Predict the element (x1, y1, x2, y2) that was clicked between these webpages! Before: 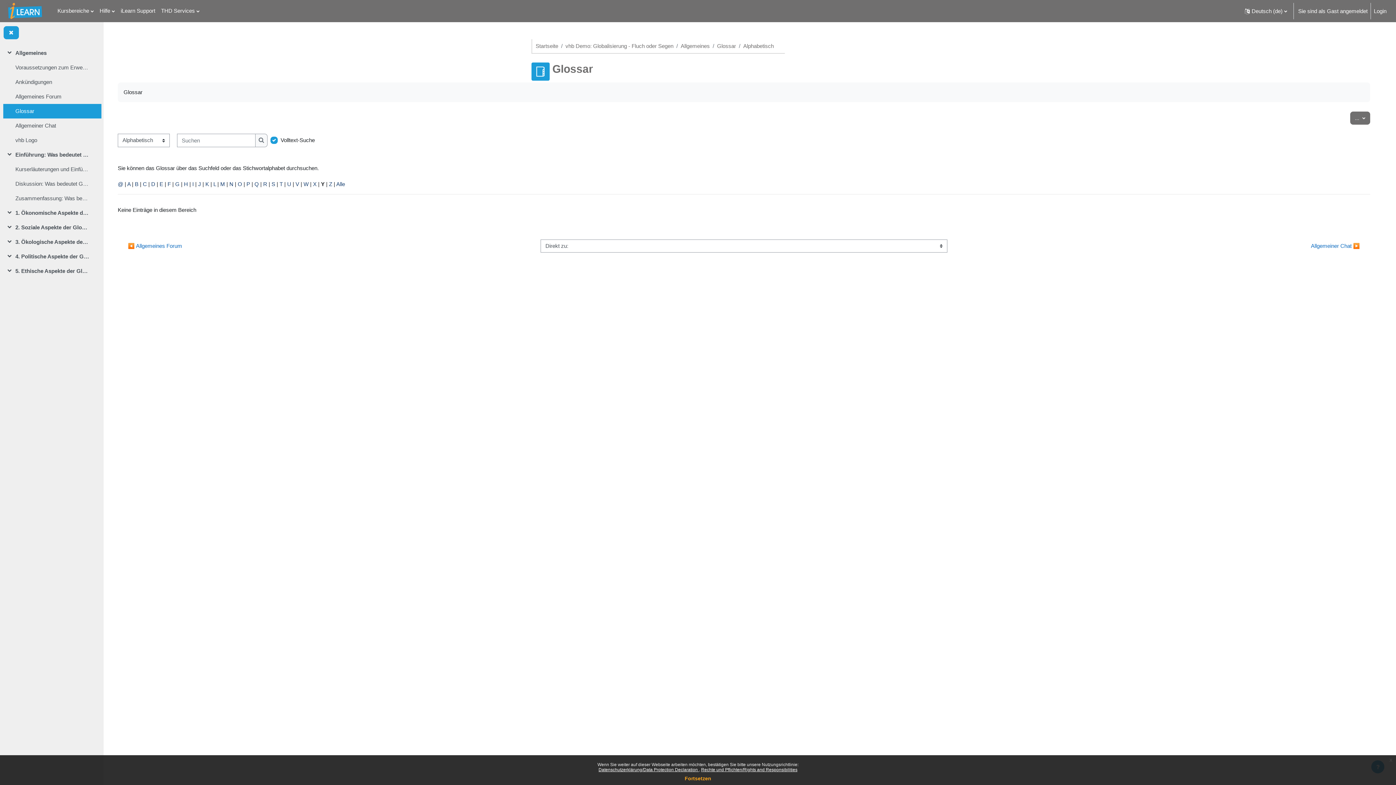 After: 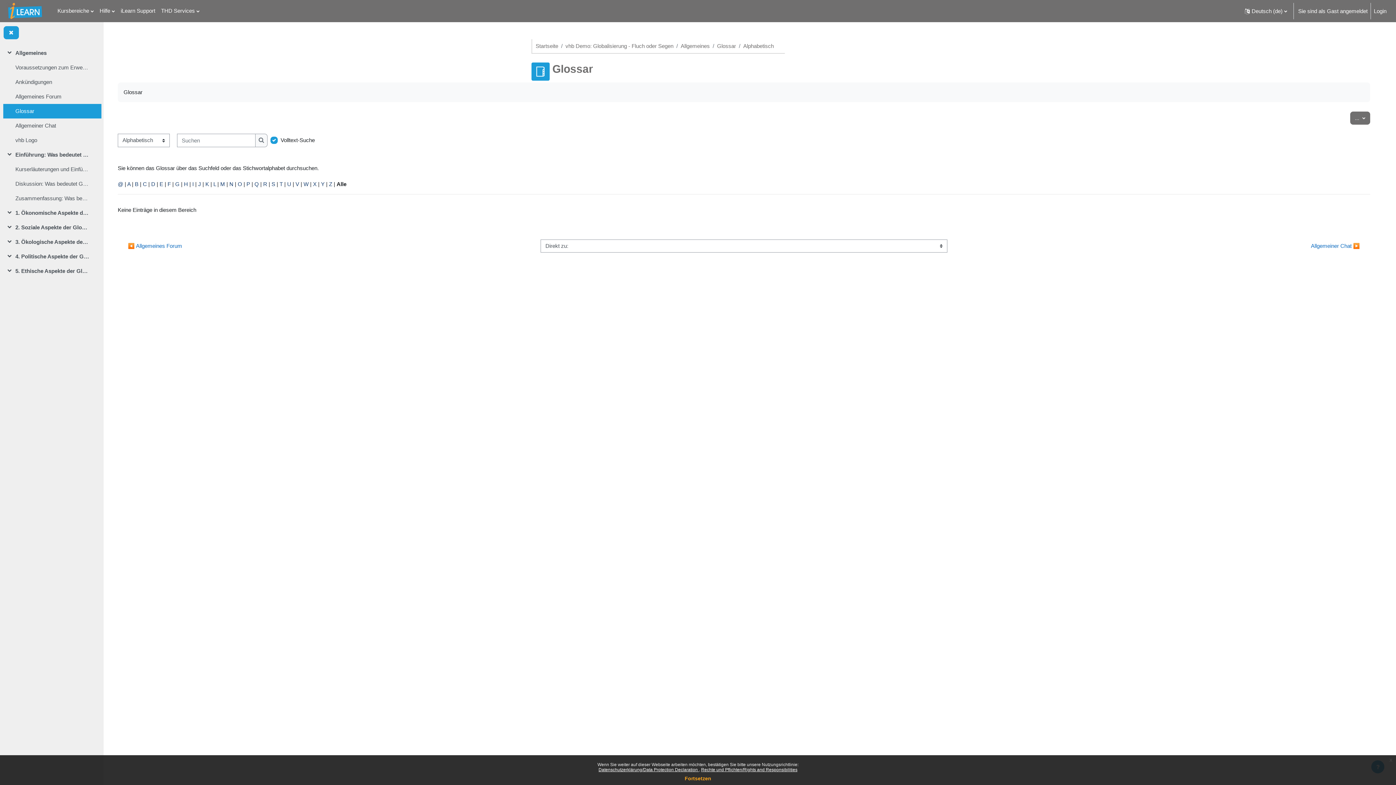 Action: bbox: (336, 180, 345, 187) label: Alle